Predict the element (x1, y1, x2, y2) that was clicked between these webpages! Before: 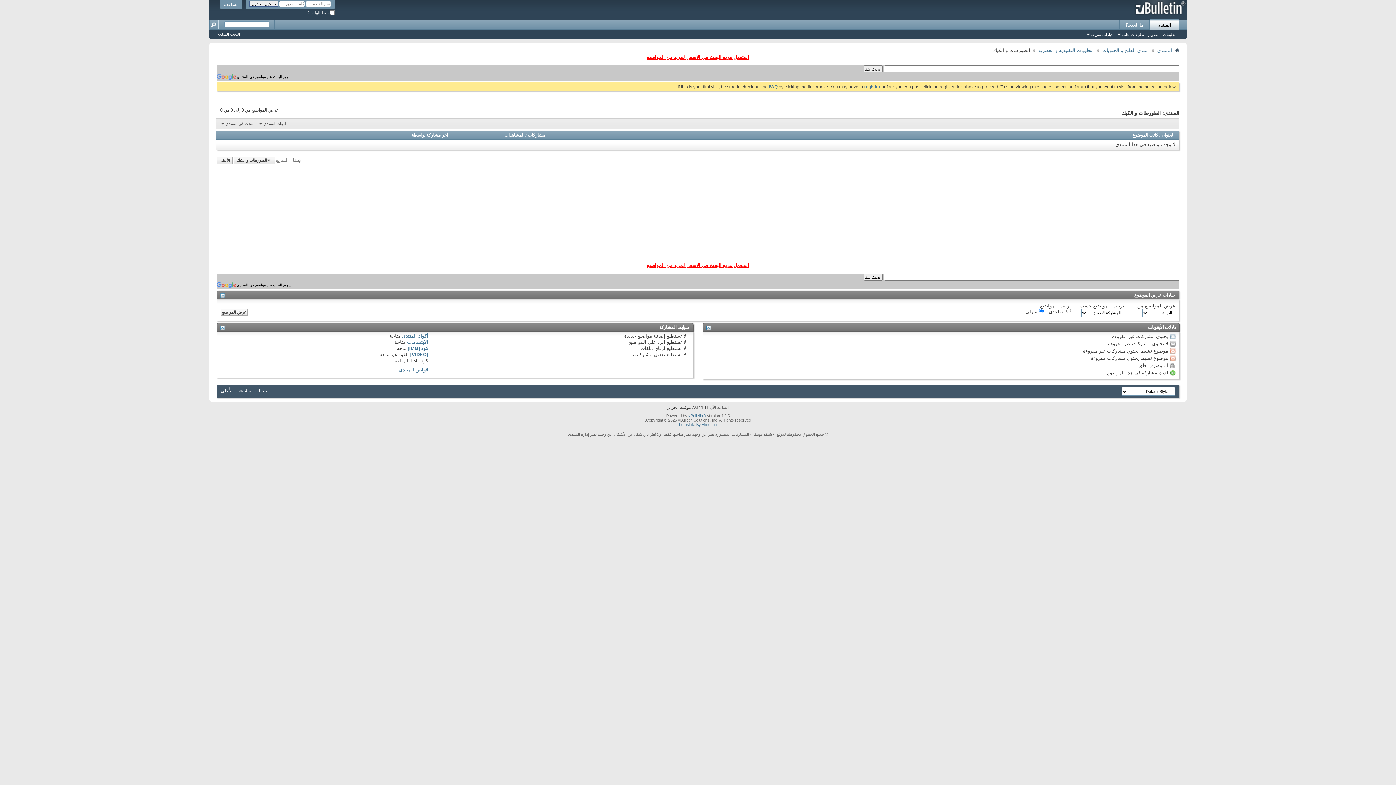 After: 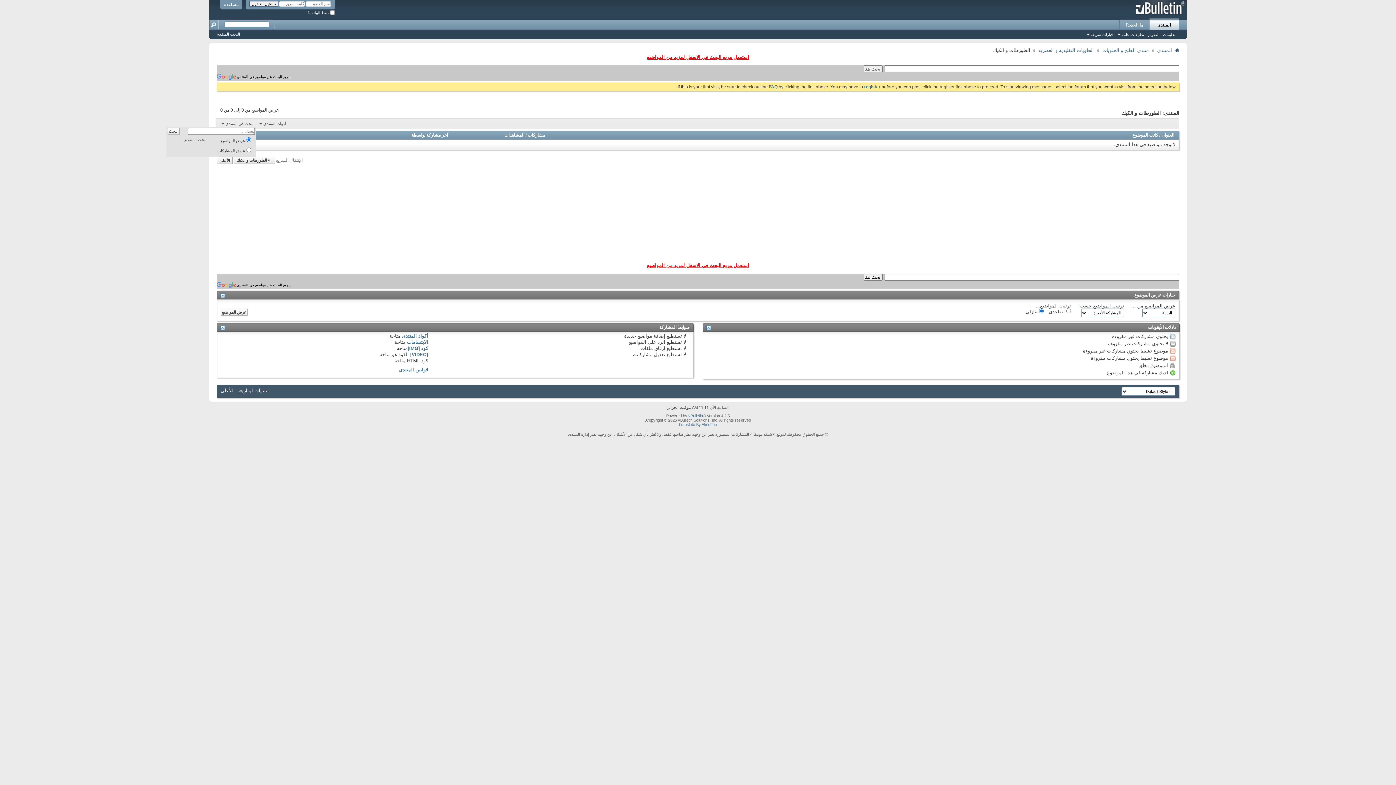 Action: bbox: (220, 120, 256, 126) label: البحث في المنتدى